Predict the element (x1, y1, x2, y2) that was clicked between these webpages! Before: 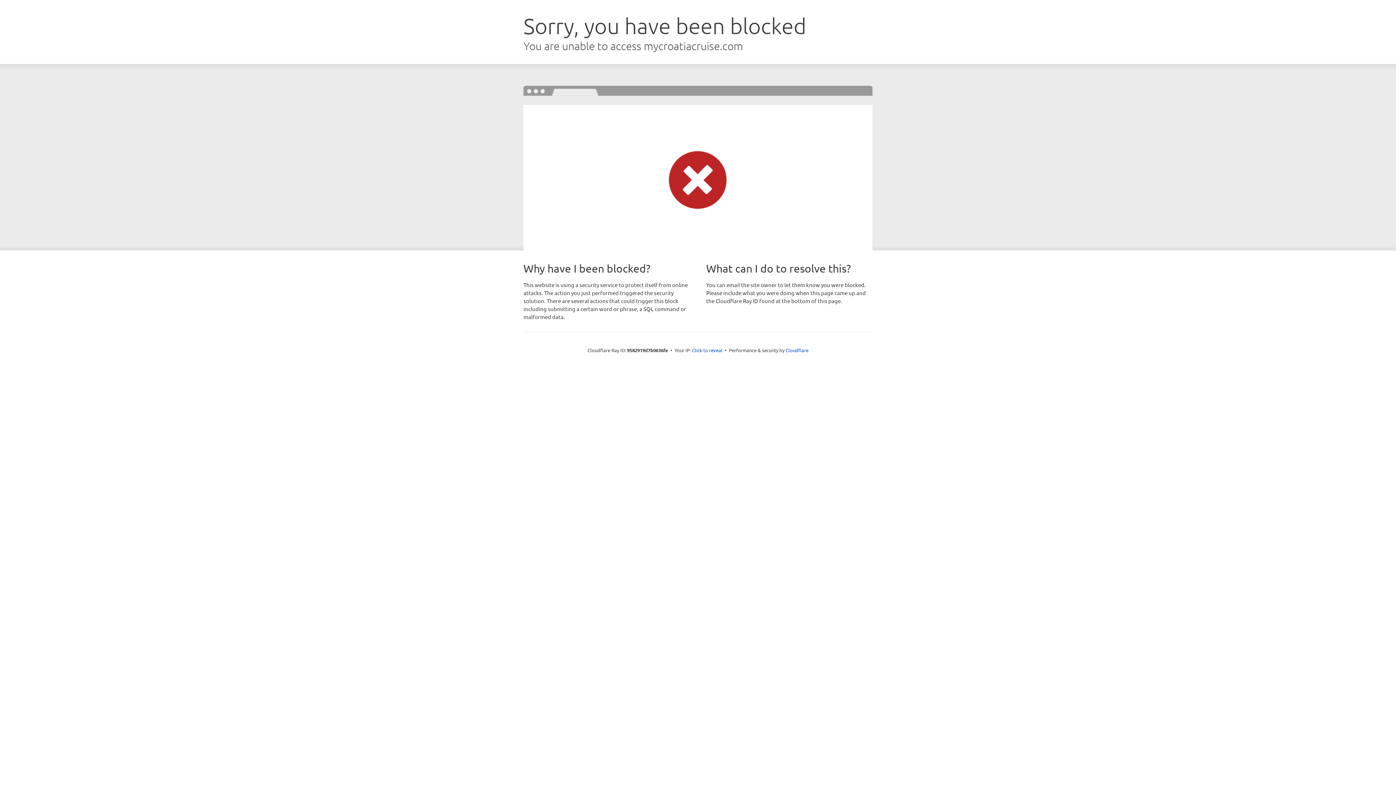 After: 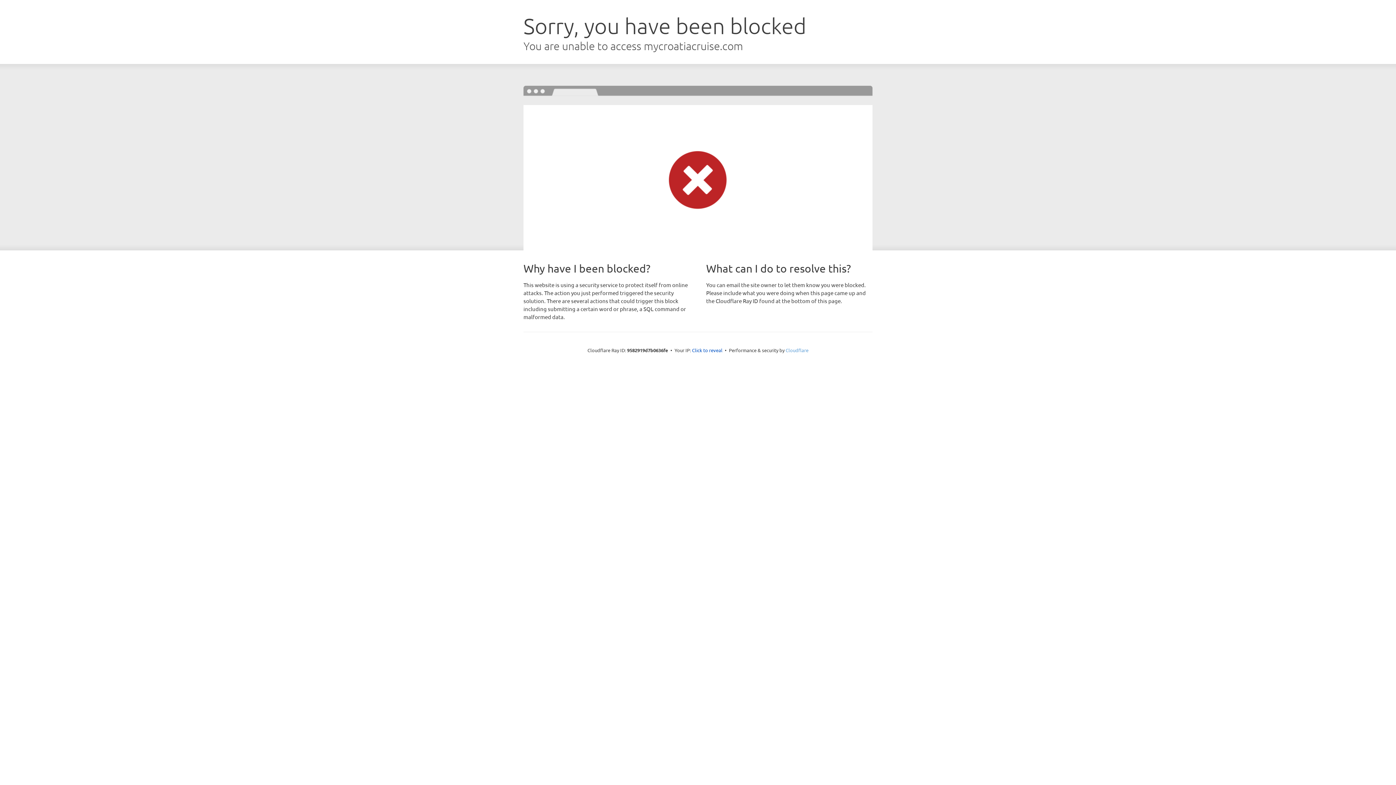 Action: bbox: (785, 347, 808, 353) label: Cloudflare